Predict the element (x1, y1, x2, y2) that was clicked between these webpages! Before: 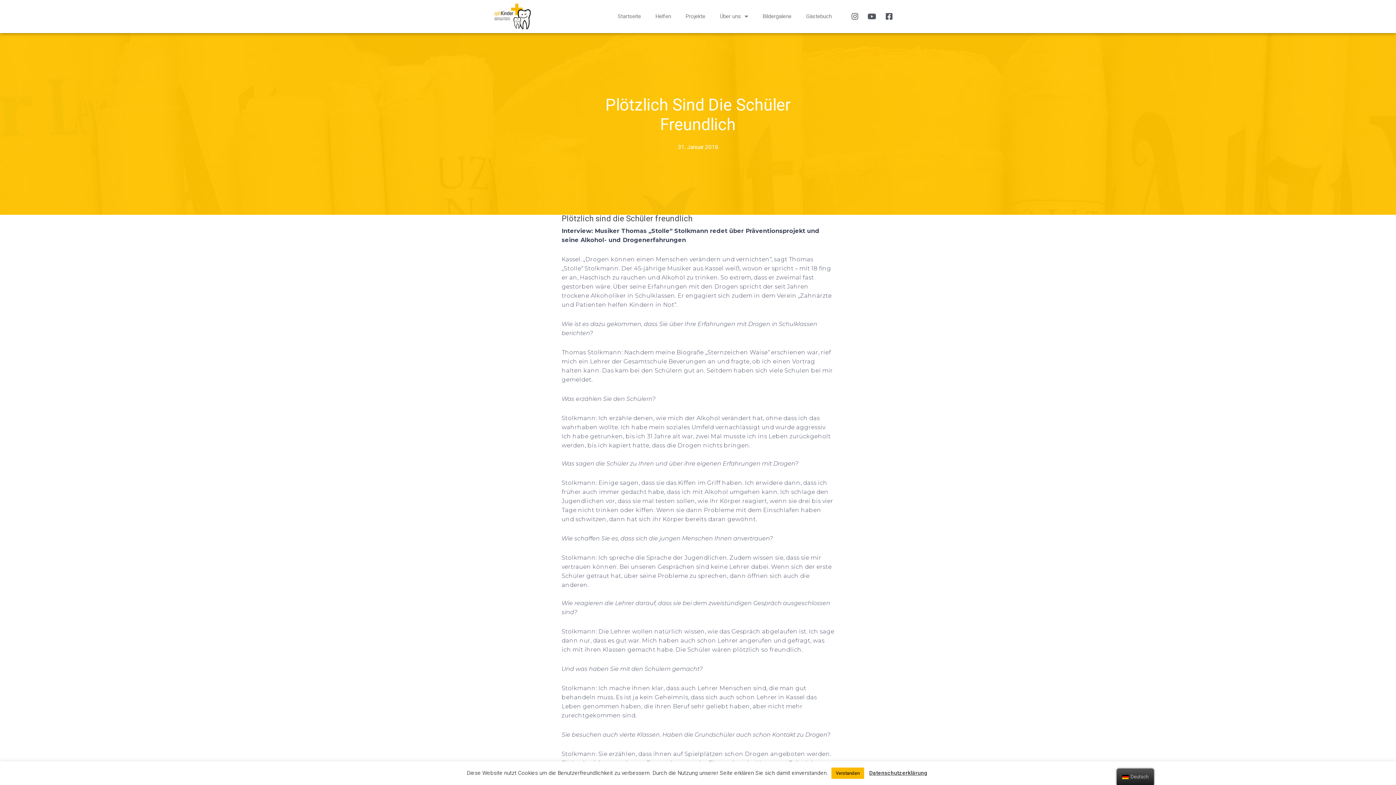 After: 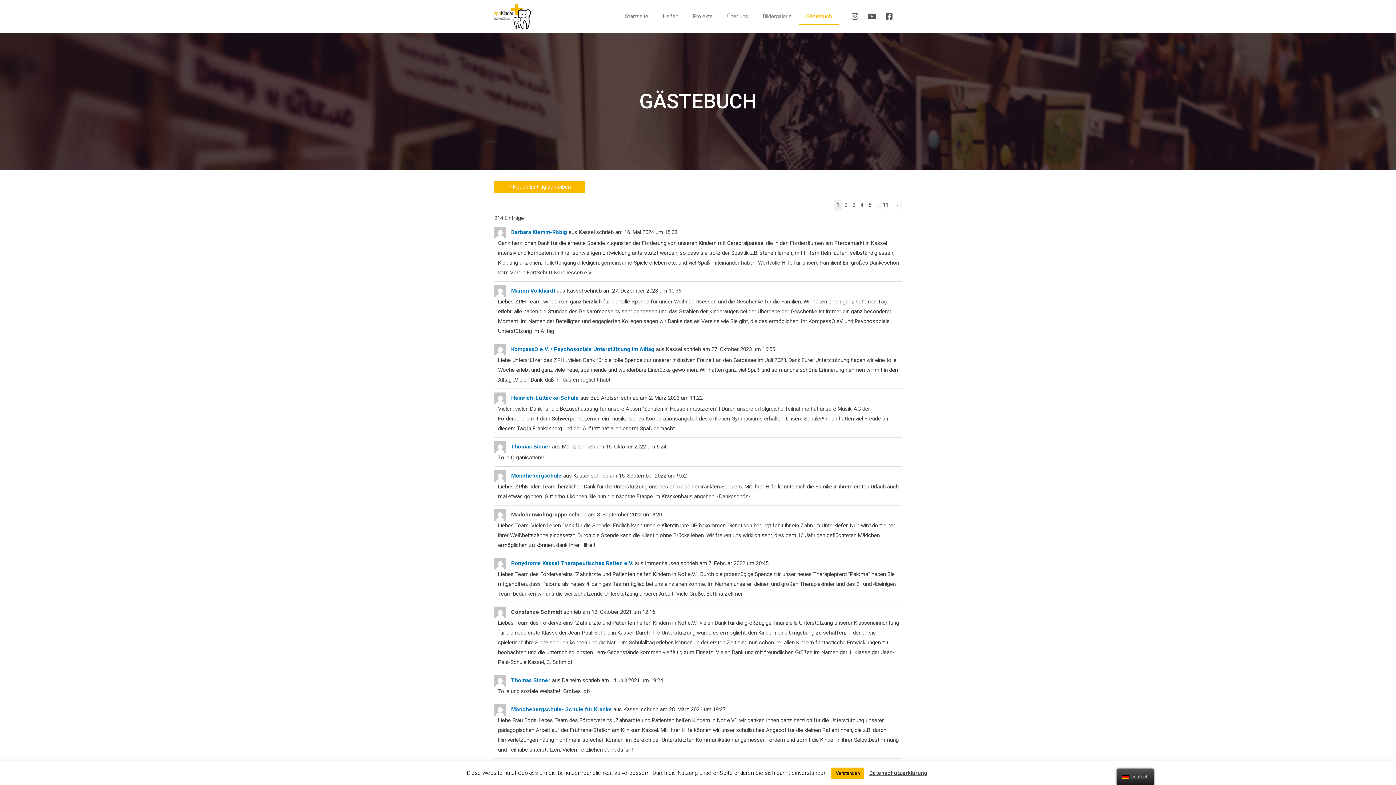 Action: bbox: (798, 8, 839, 24) label: Gästebuch